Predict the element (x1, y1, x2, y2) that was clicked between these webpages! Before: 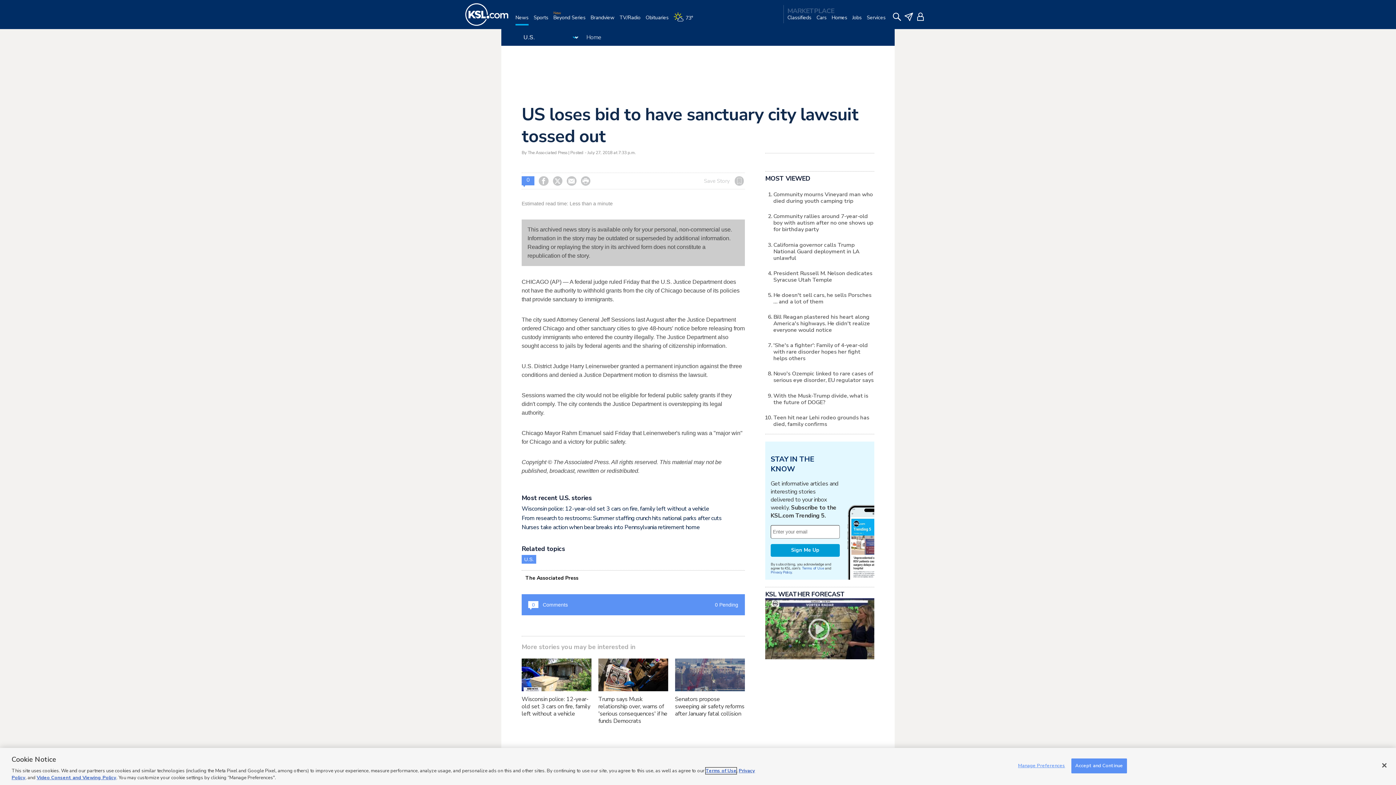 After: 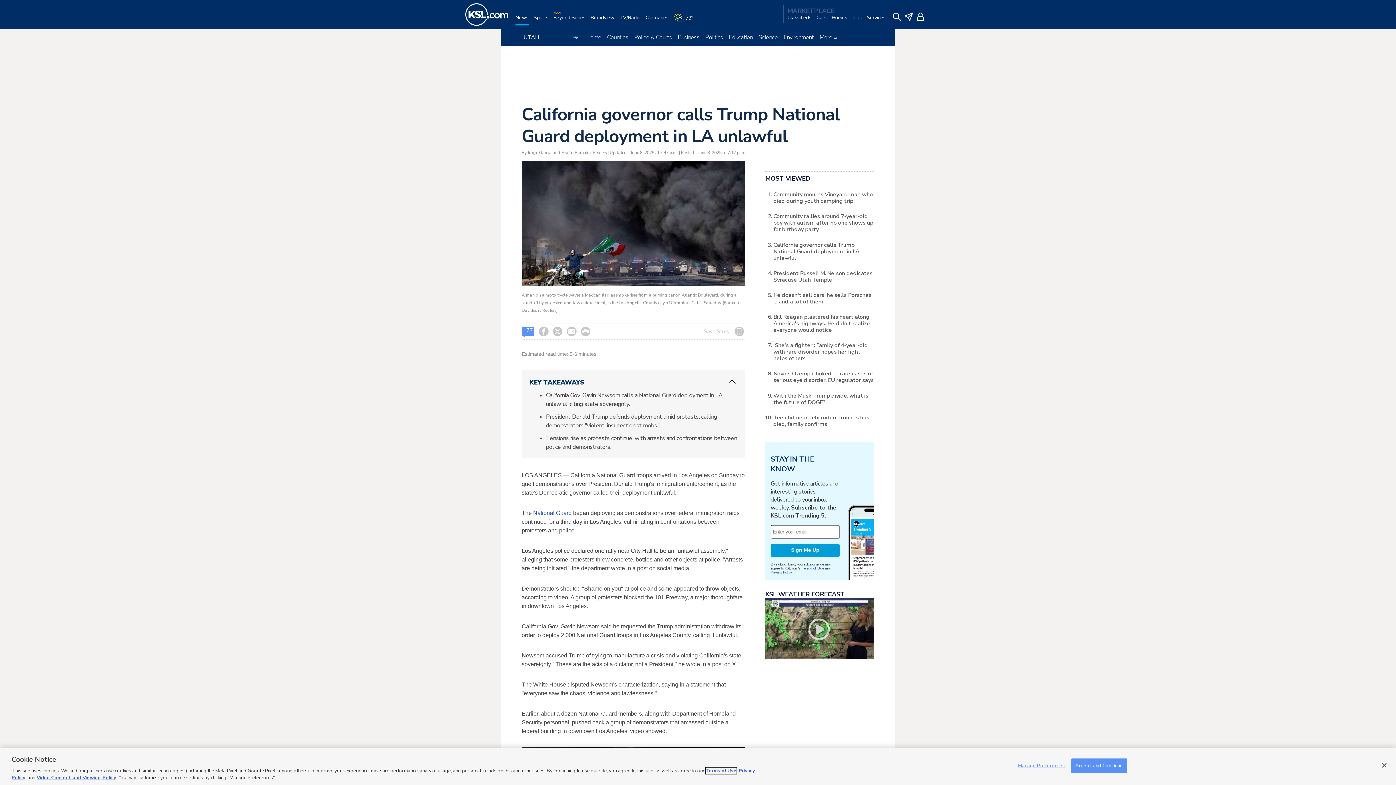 Action: bbox: (773, 240, 859, 261) label: California governor calls Trump National Guard deployment in LA unlawful